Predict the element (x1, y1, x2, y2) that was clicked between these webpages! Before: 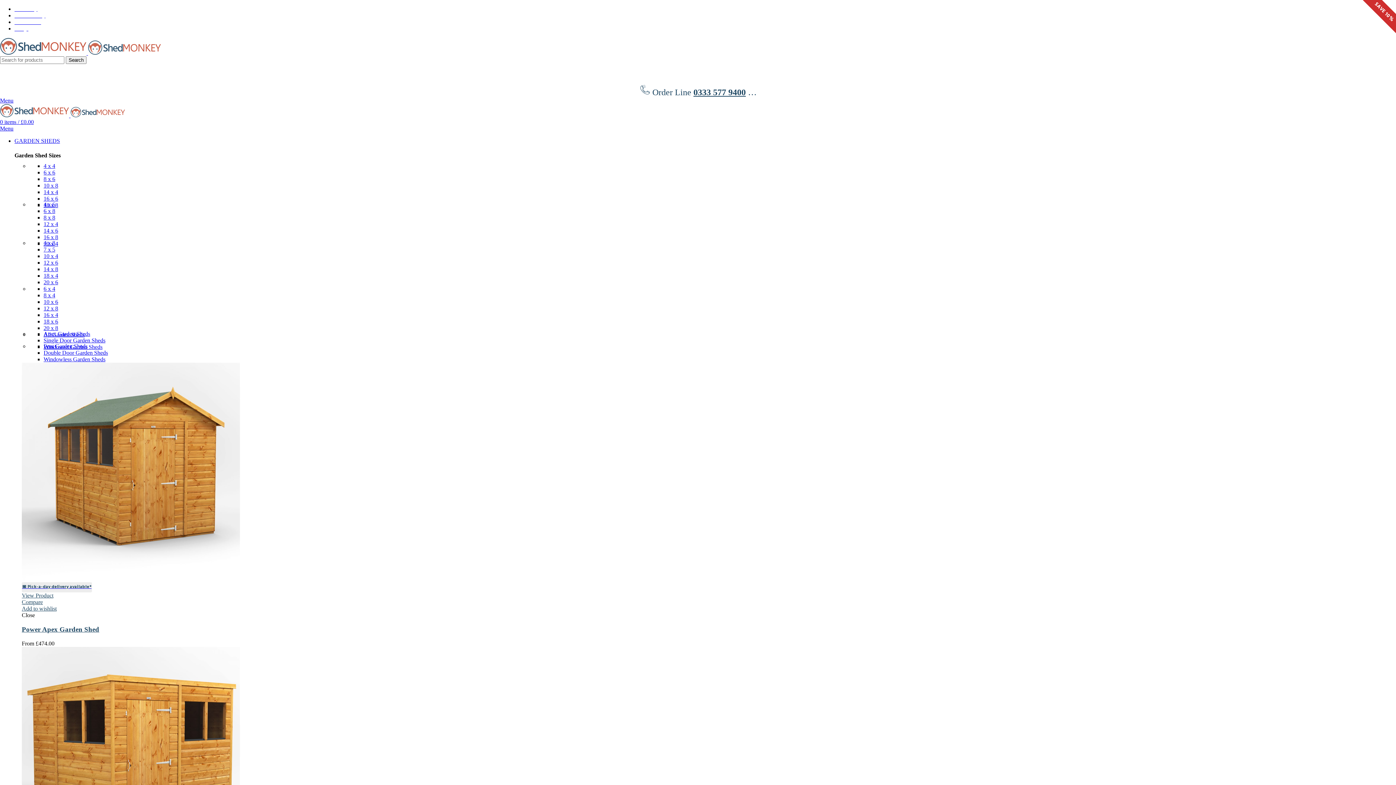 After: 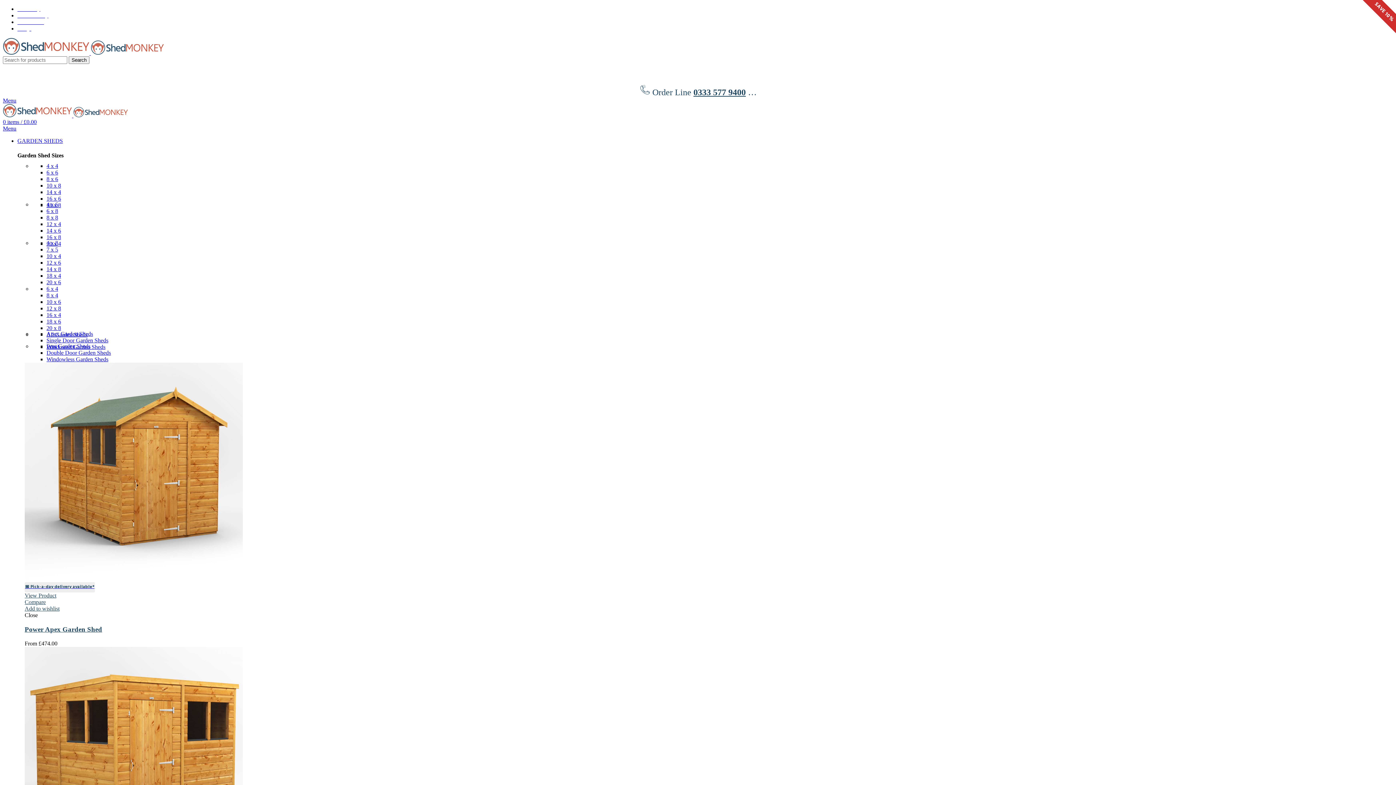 Action: label: Compare bbox: (21, 599, 42, 605)